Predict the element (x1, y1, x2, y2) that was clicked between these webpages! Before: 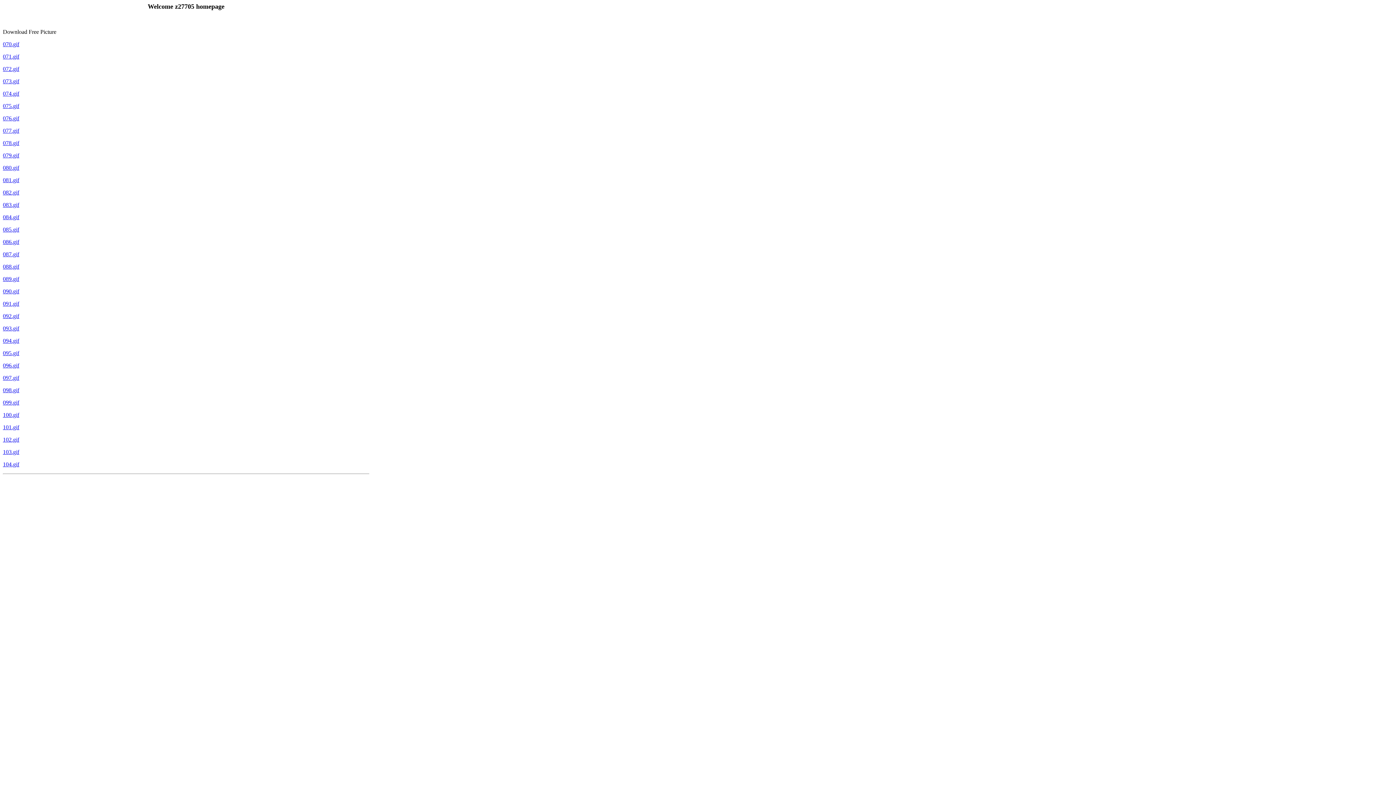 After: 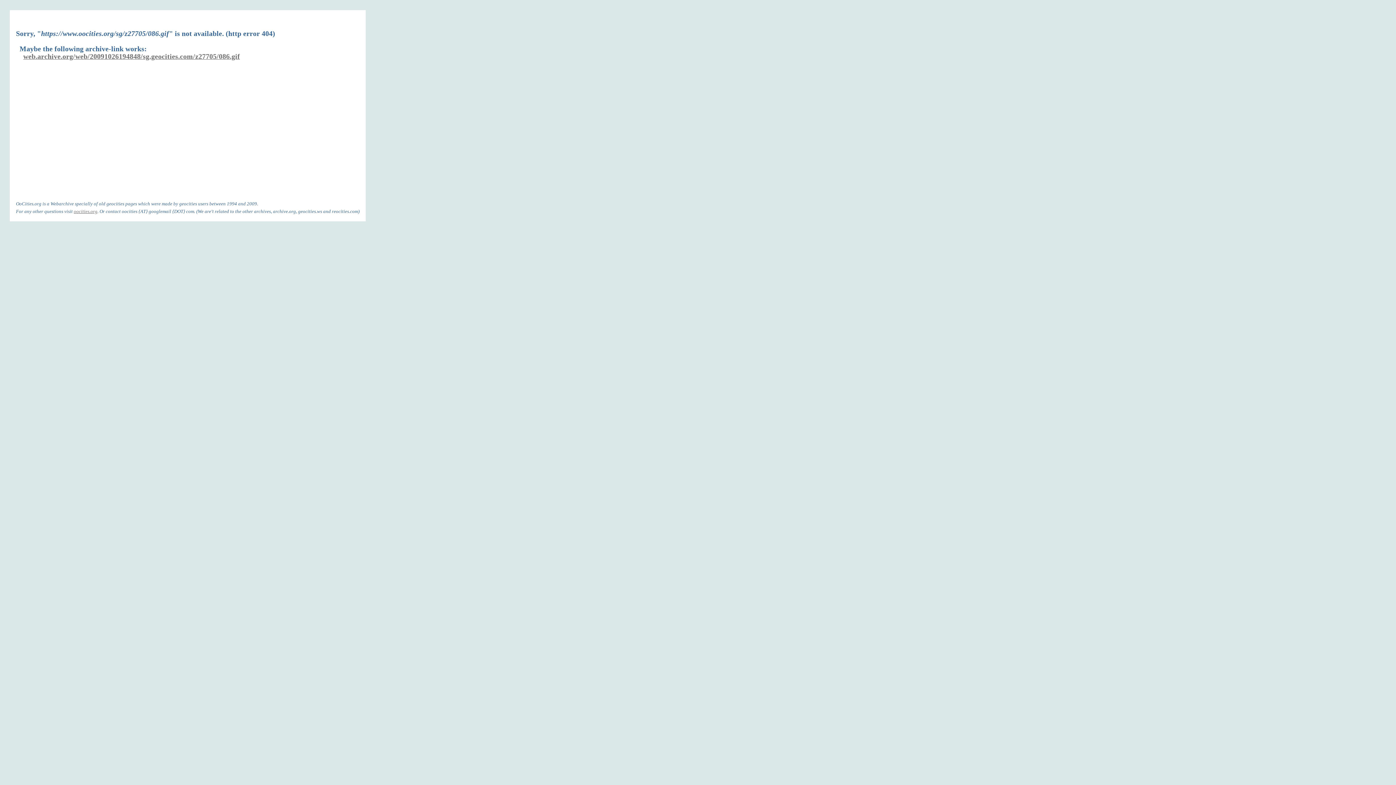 Action: label: 086.gif bbox: (2, 238, 19, 245)